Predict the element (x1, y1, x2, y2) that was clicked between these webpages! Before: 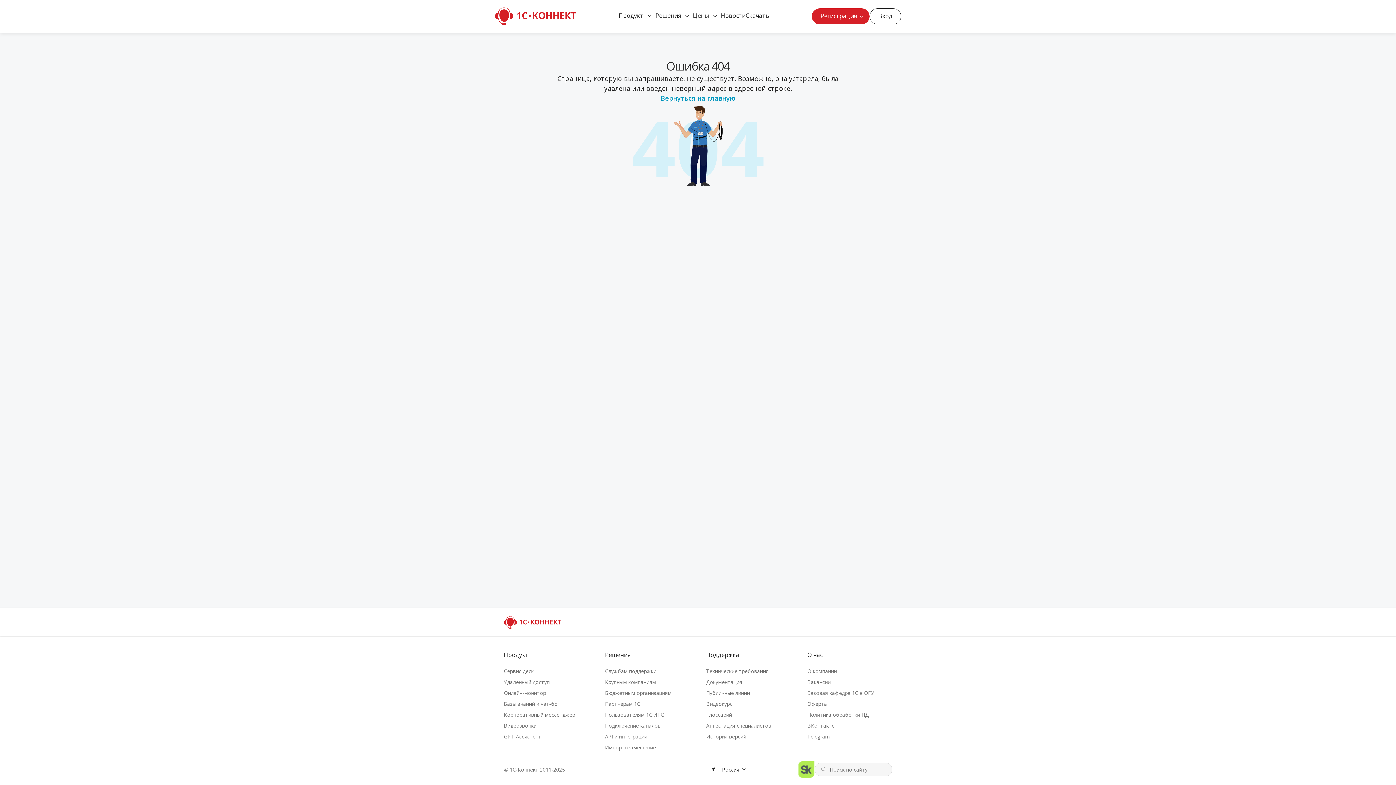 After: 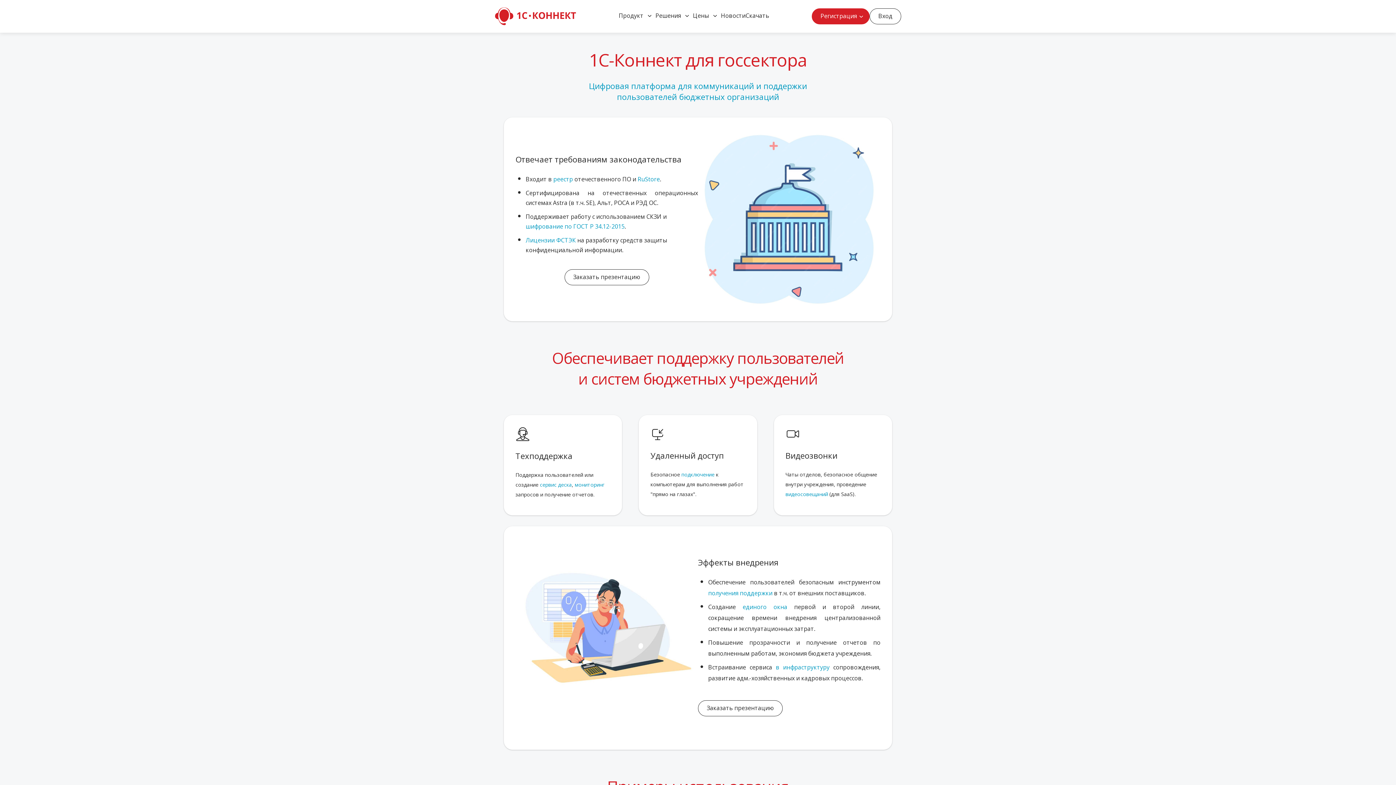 Action: label: Бюджетным организациям bbox: (605, 689, 671, 696)